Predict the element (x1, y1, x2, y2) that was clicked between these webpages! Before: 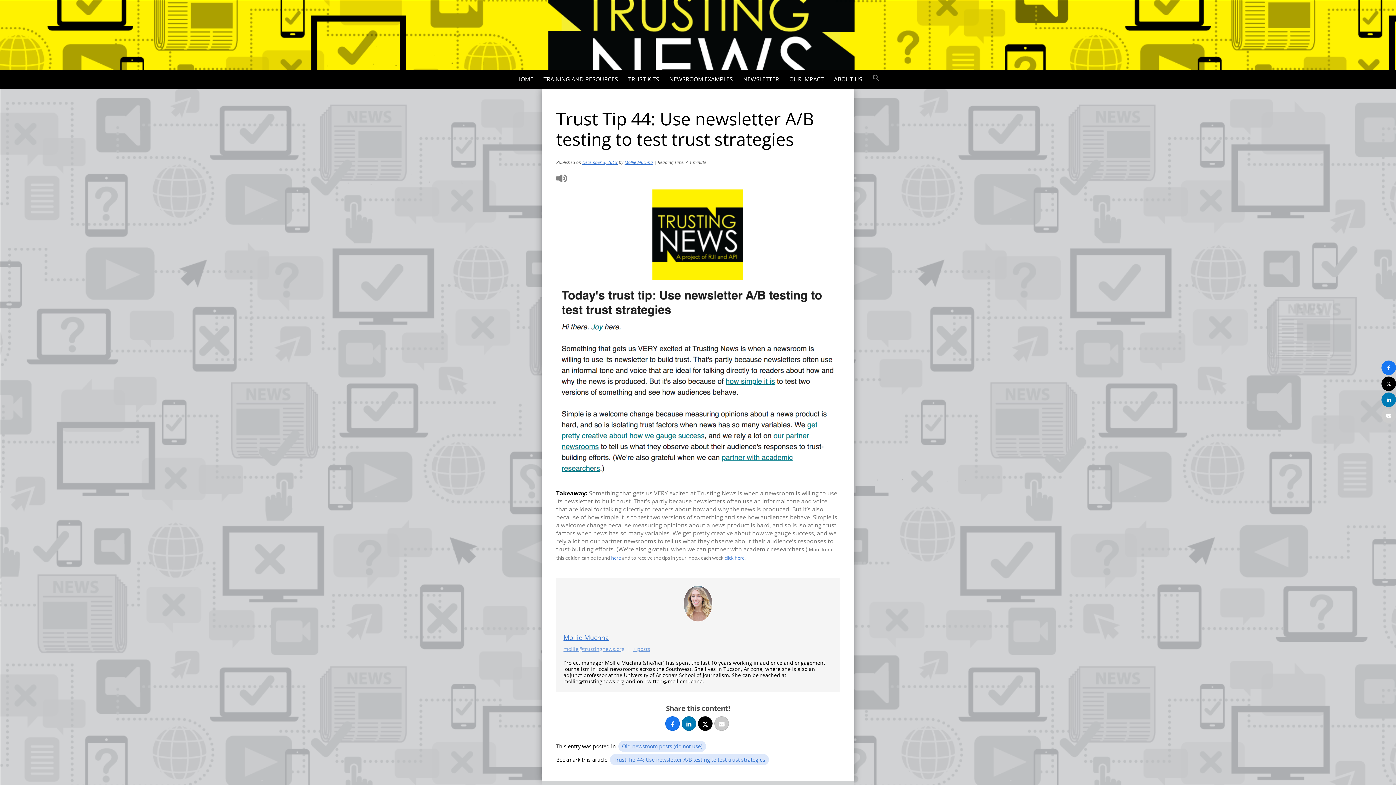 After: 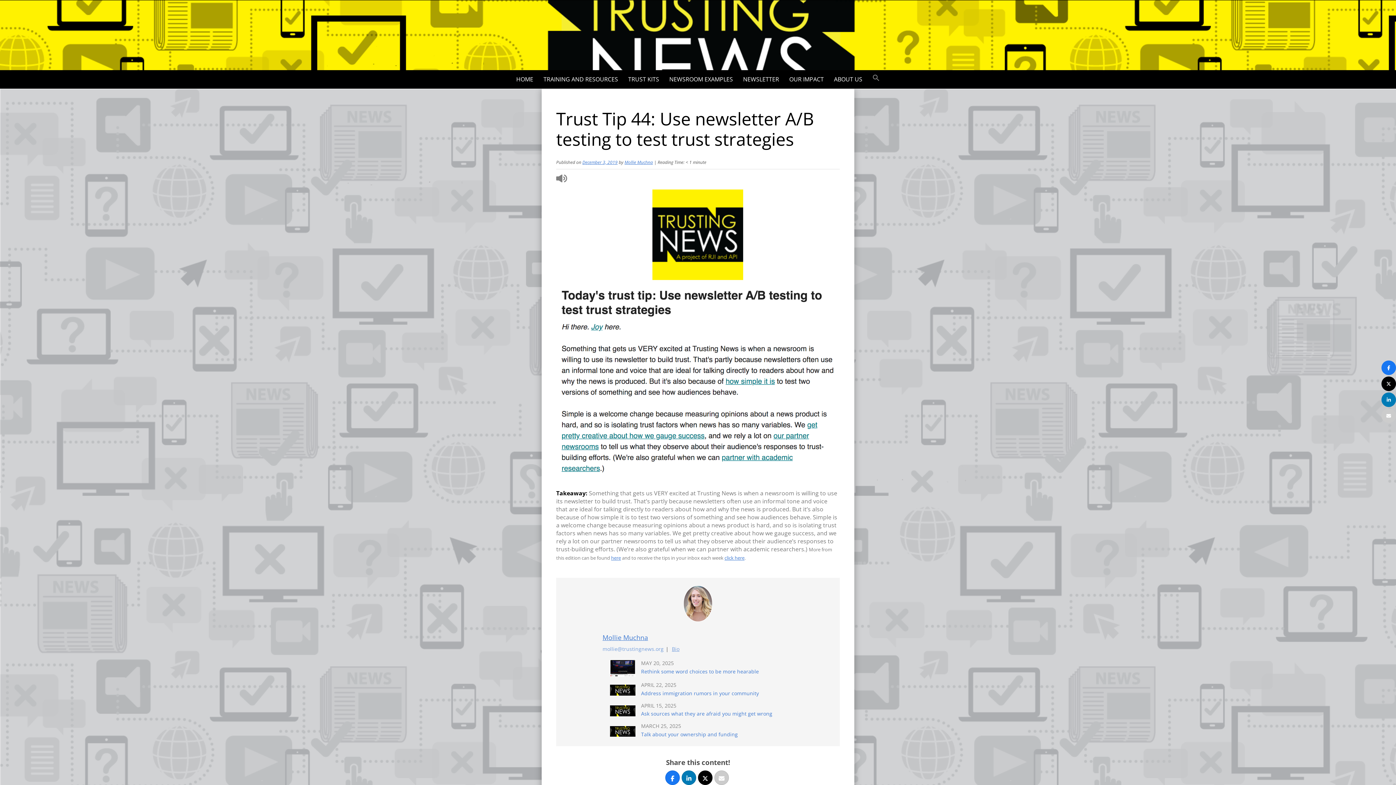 Action: label: + posts bbox: (632, 645, 650, 652)